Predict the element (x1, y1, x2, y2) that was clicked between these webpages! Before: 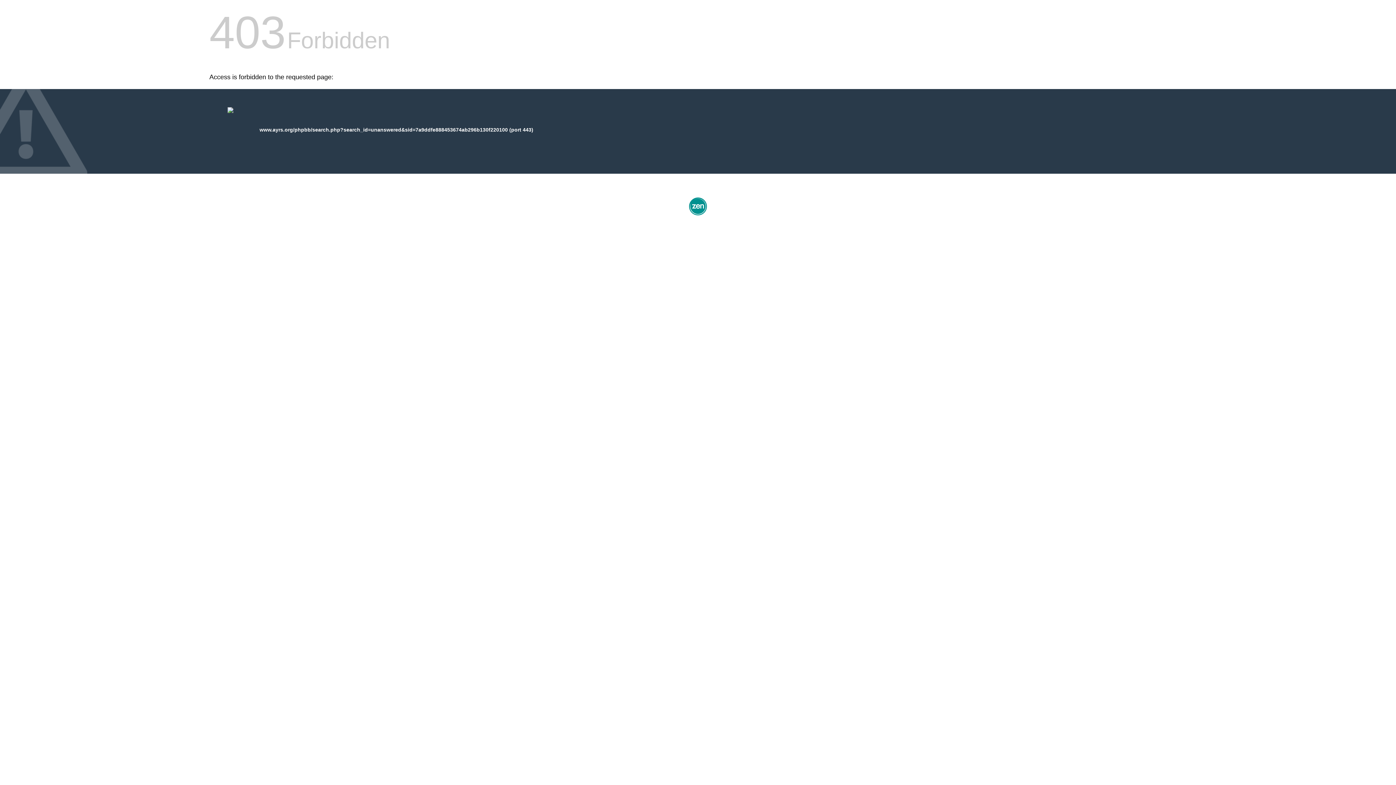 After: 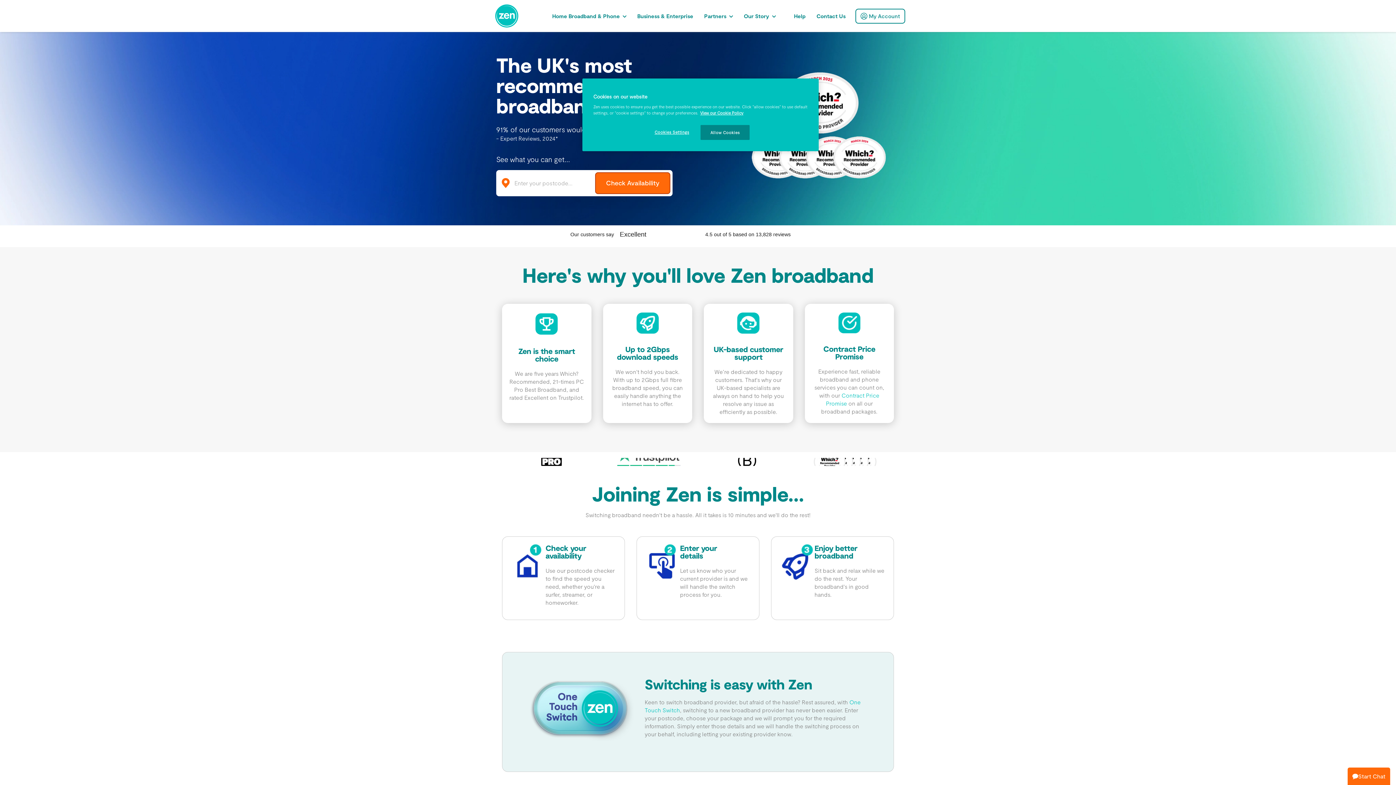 Action: bbox: (687, 212, 709, 218)